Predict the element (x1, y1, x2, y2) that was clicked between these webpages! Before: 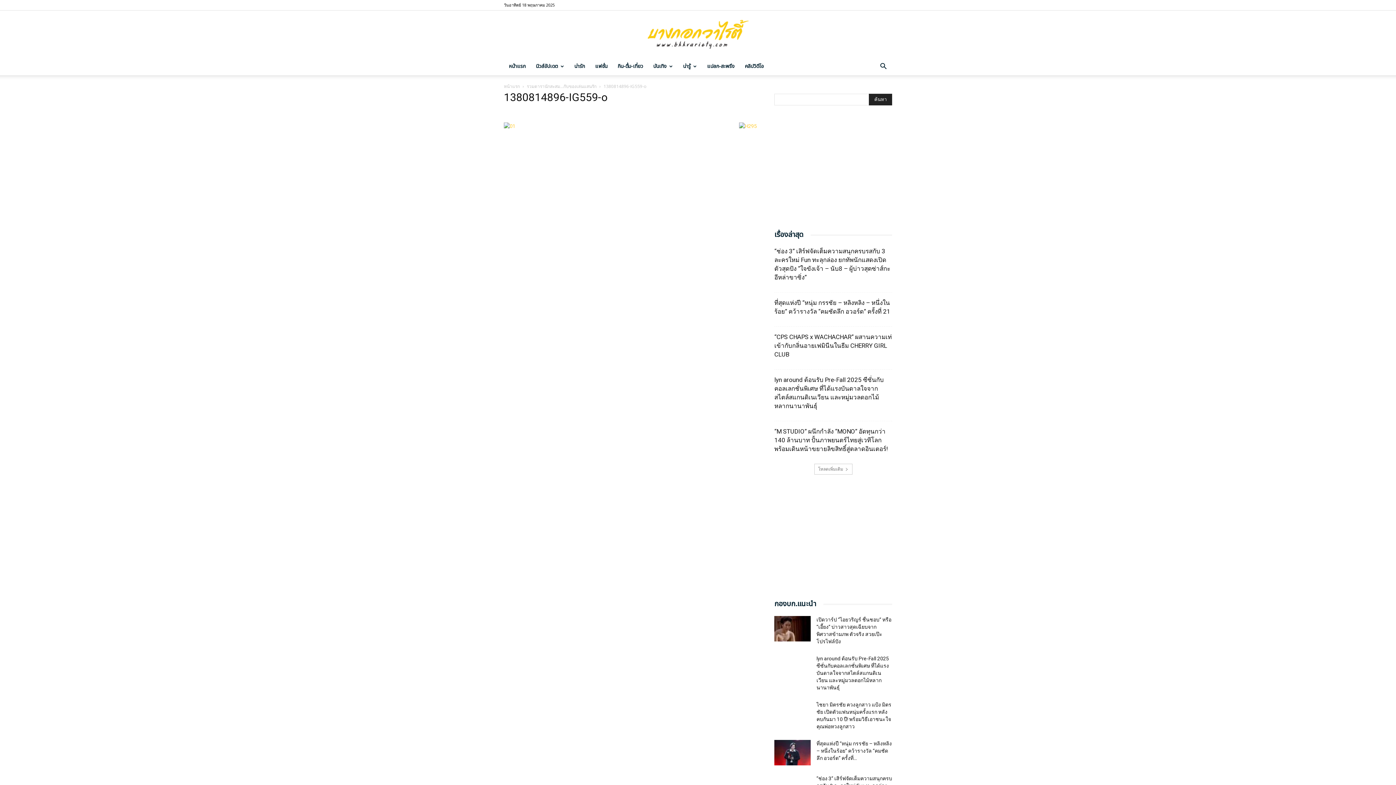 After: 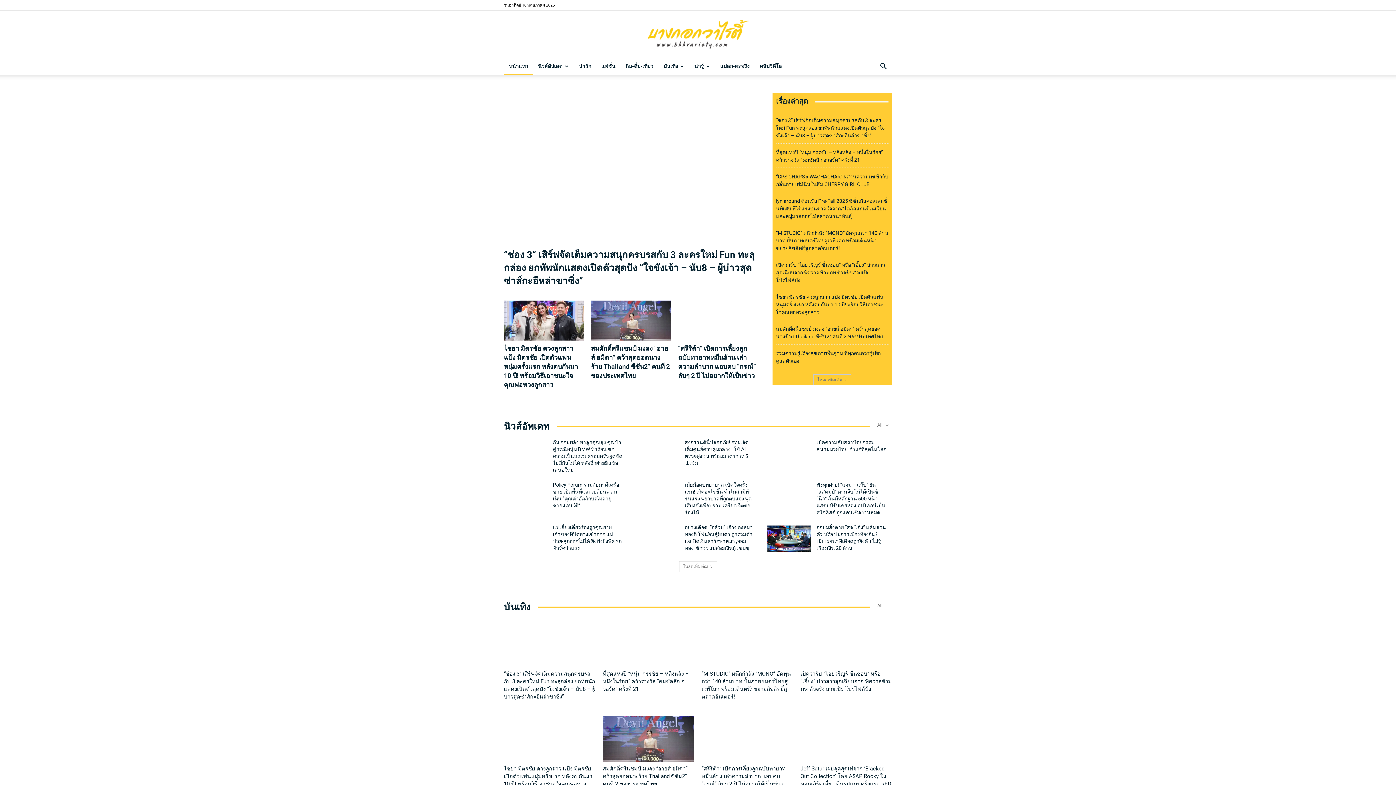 Action: label: หน้าแรก bbox: (504, 57, 530, 75)